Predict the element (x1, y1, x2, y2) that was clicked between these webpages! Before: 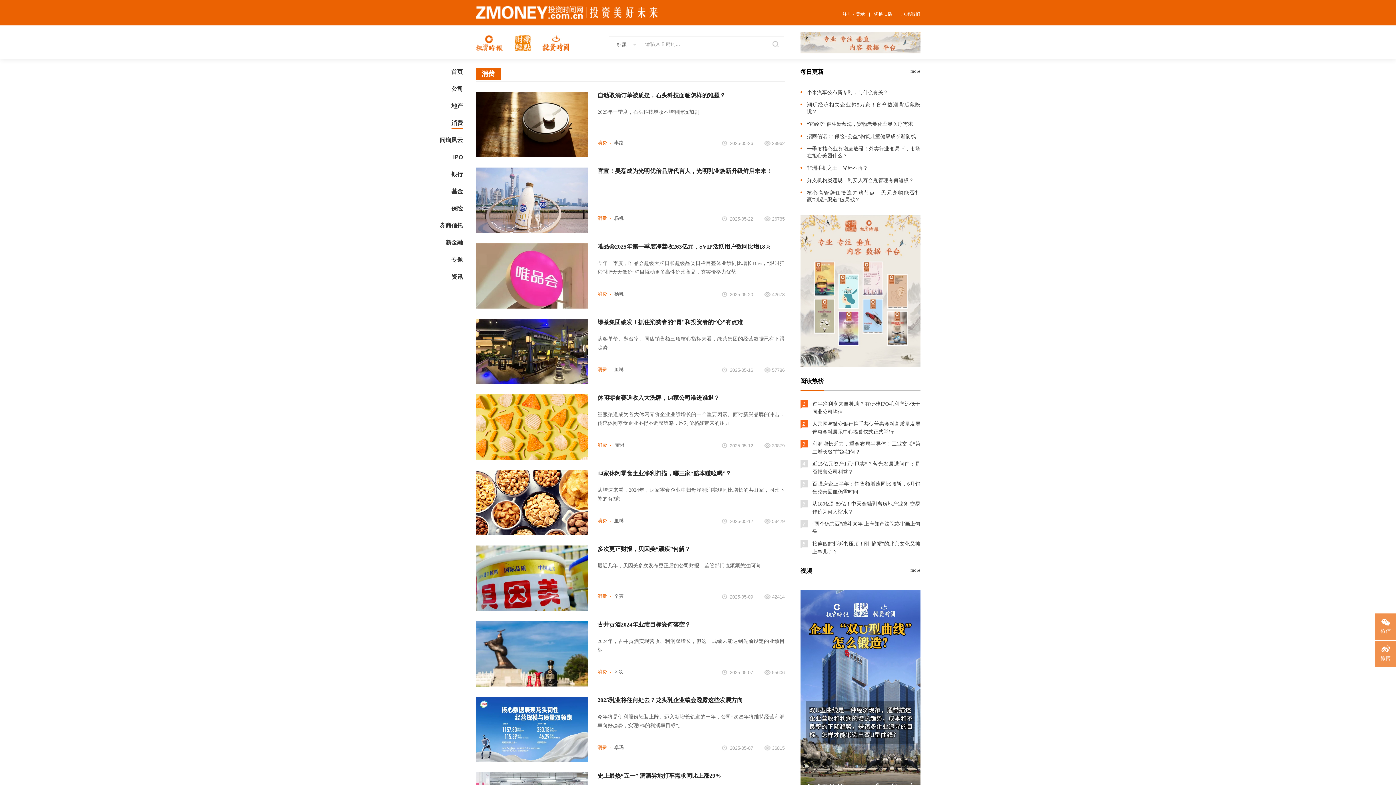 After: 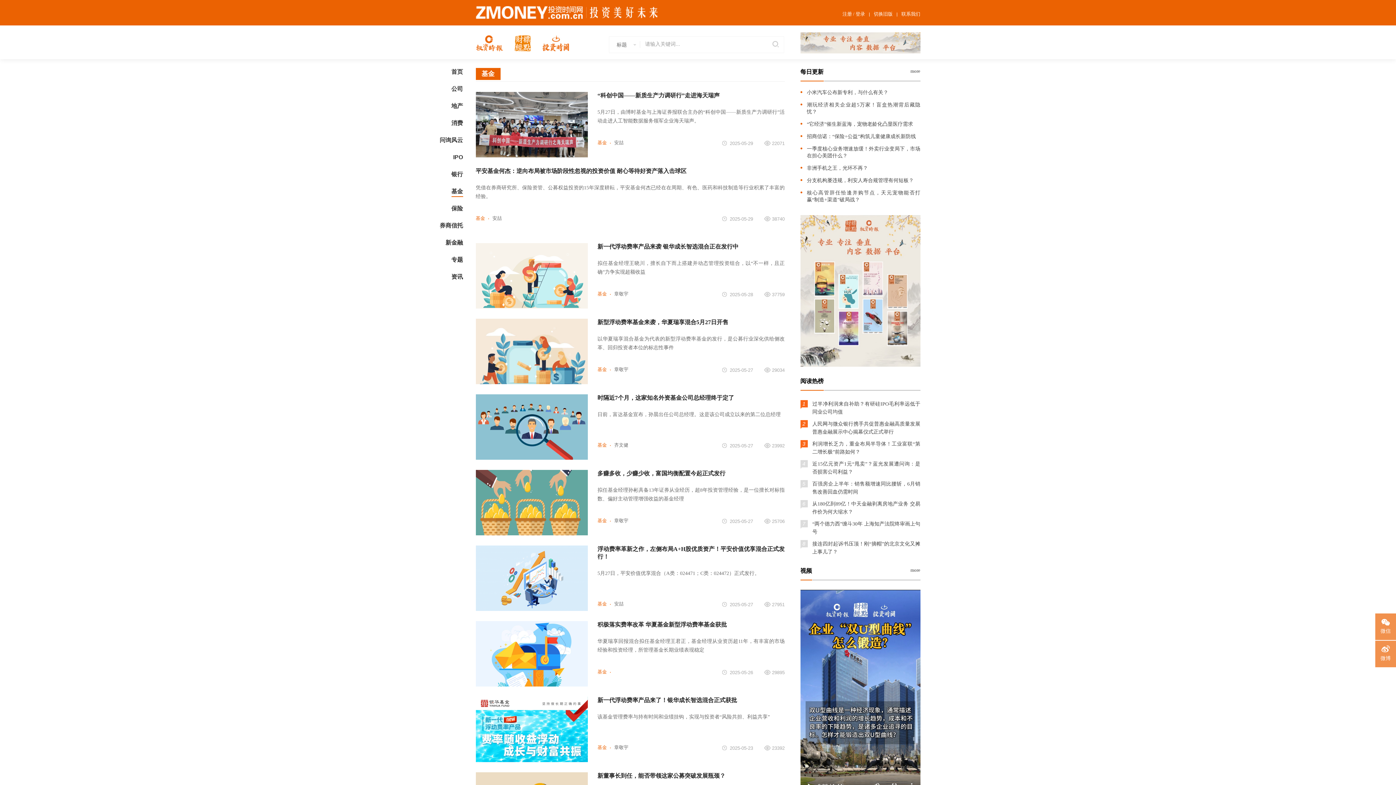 Action: bbox: (451, 188, 463, 197) label: 基金